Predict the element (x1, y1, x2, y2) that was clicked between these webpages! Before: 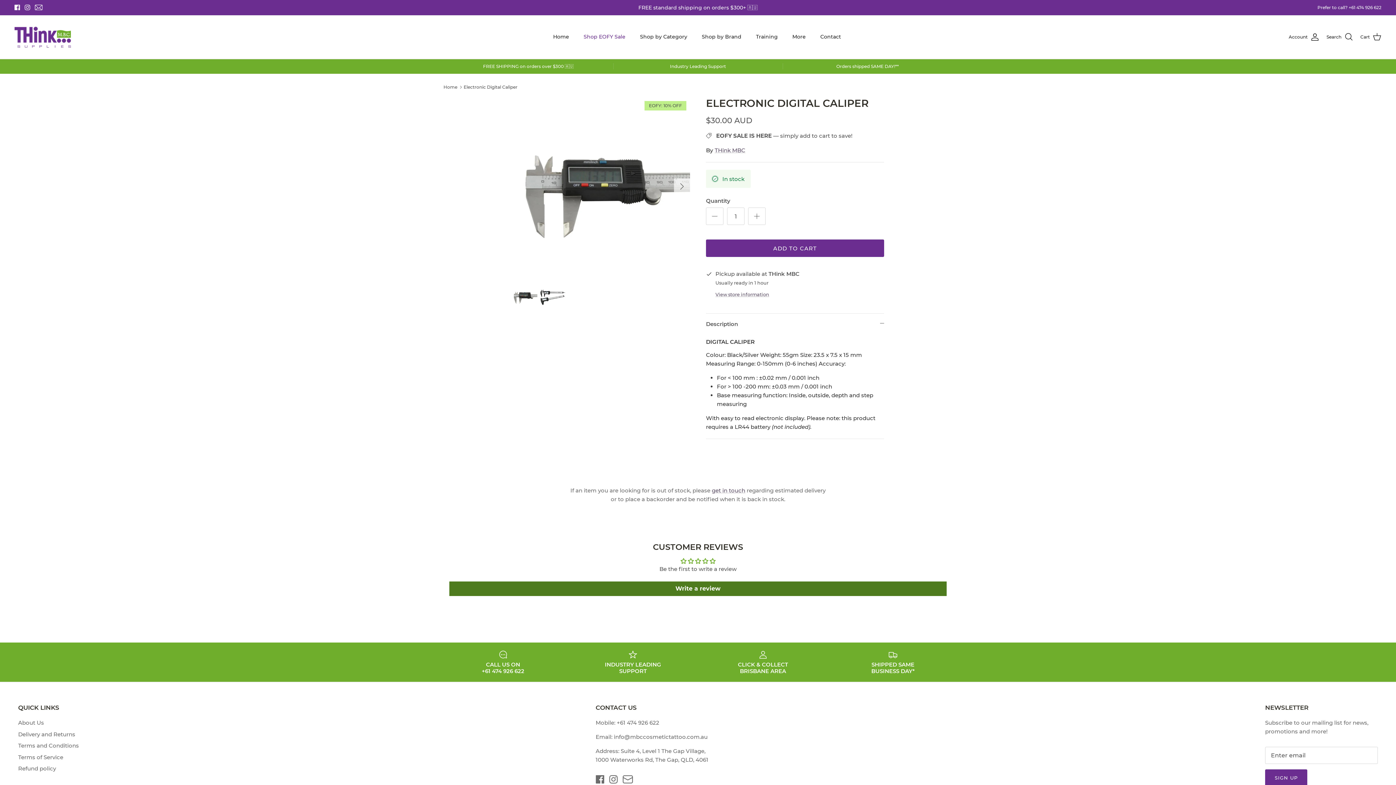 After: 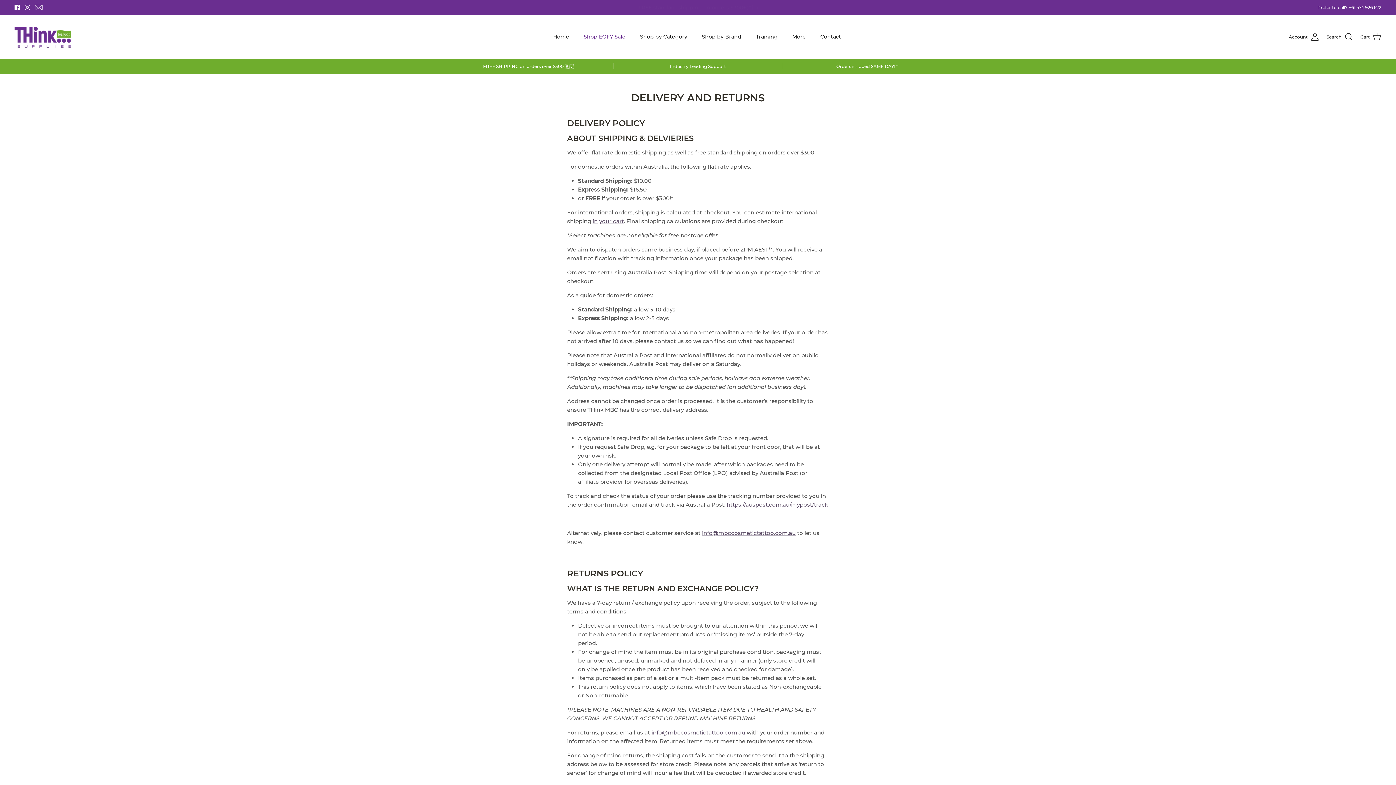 Action: bbox: (18, 731, 75, 738) label: Delivery and Returns